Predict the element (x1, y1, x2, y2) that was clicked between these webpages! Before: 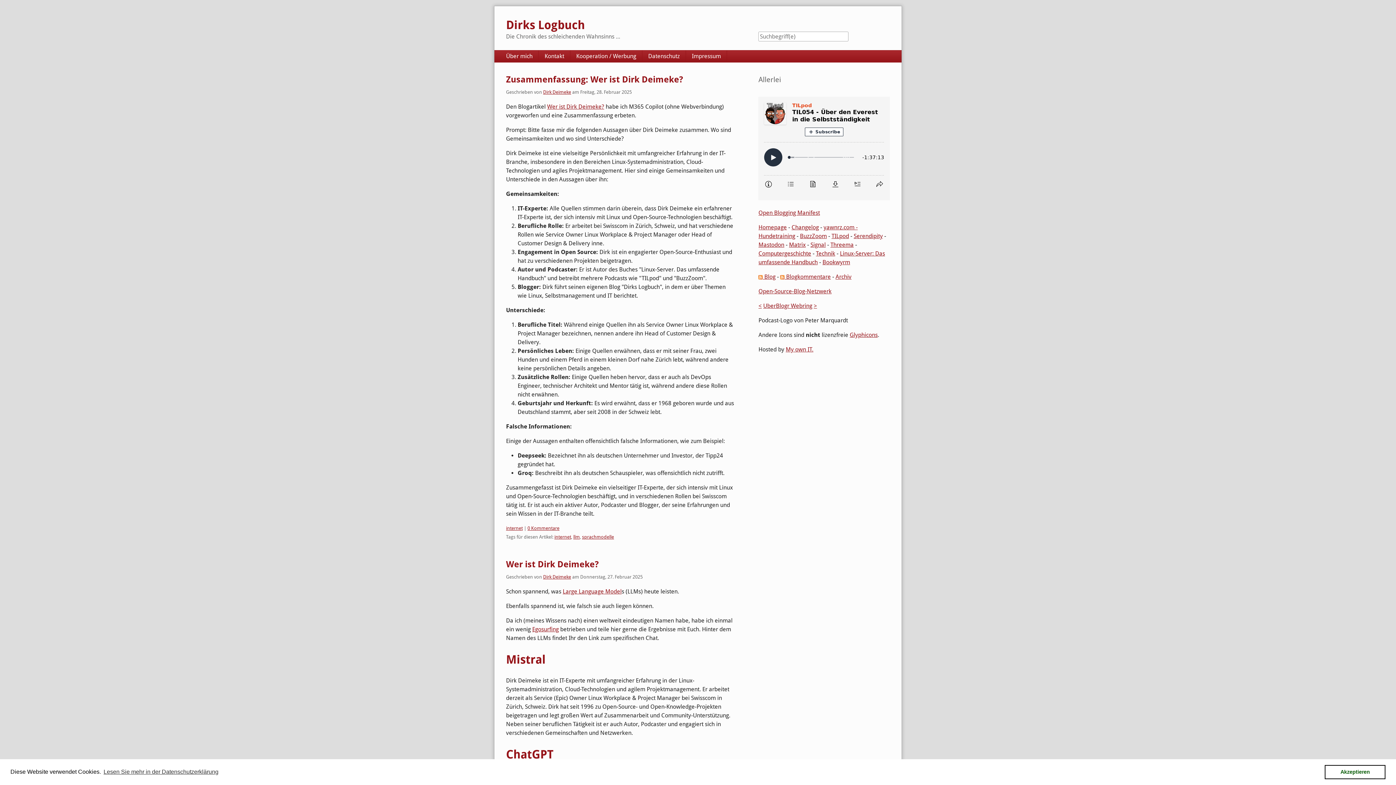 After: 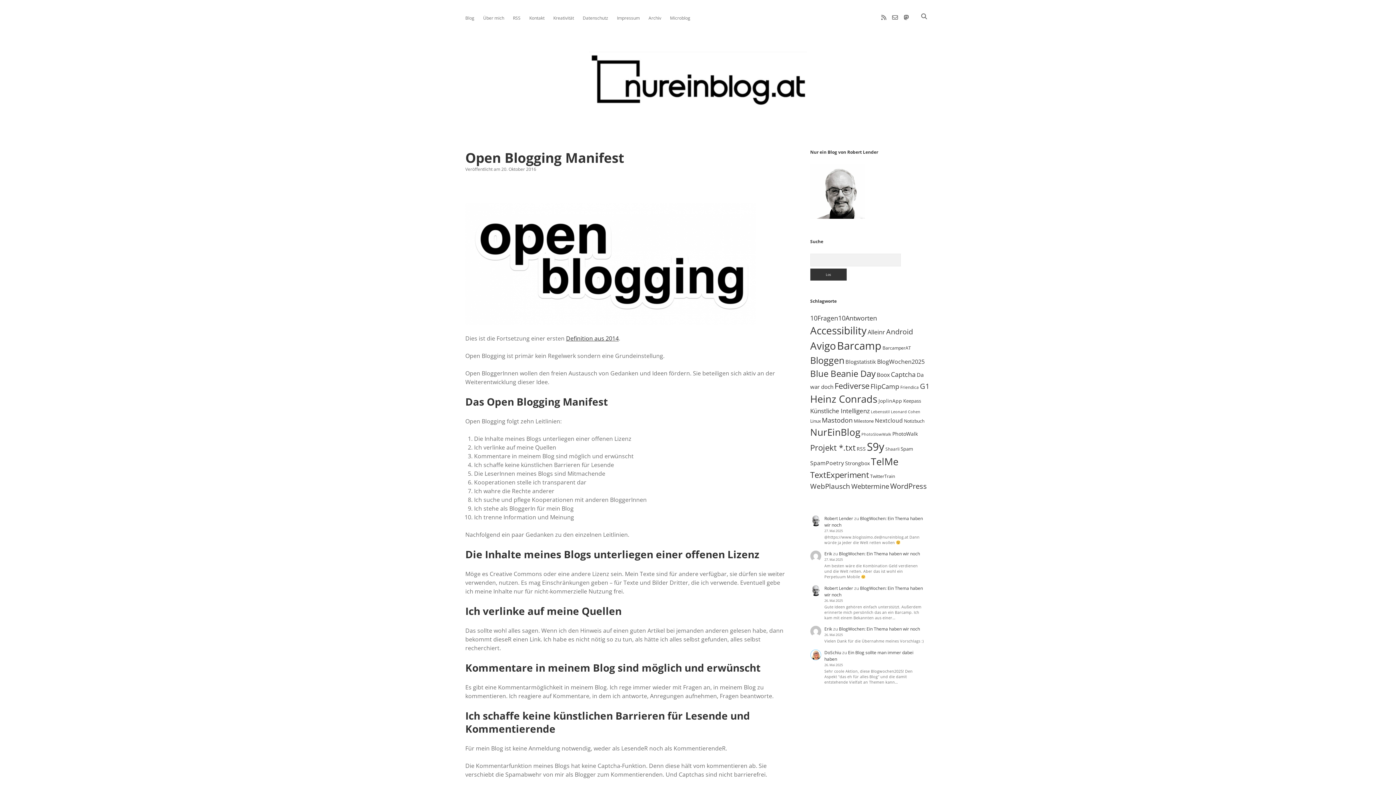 Action: label: Open Blogging Manifest bbox: (758, 209, 820, 216)